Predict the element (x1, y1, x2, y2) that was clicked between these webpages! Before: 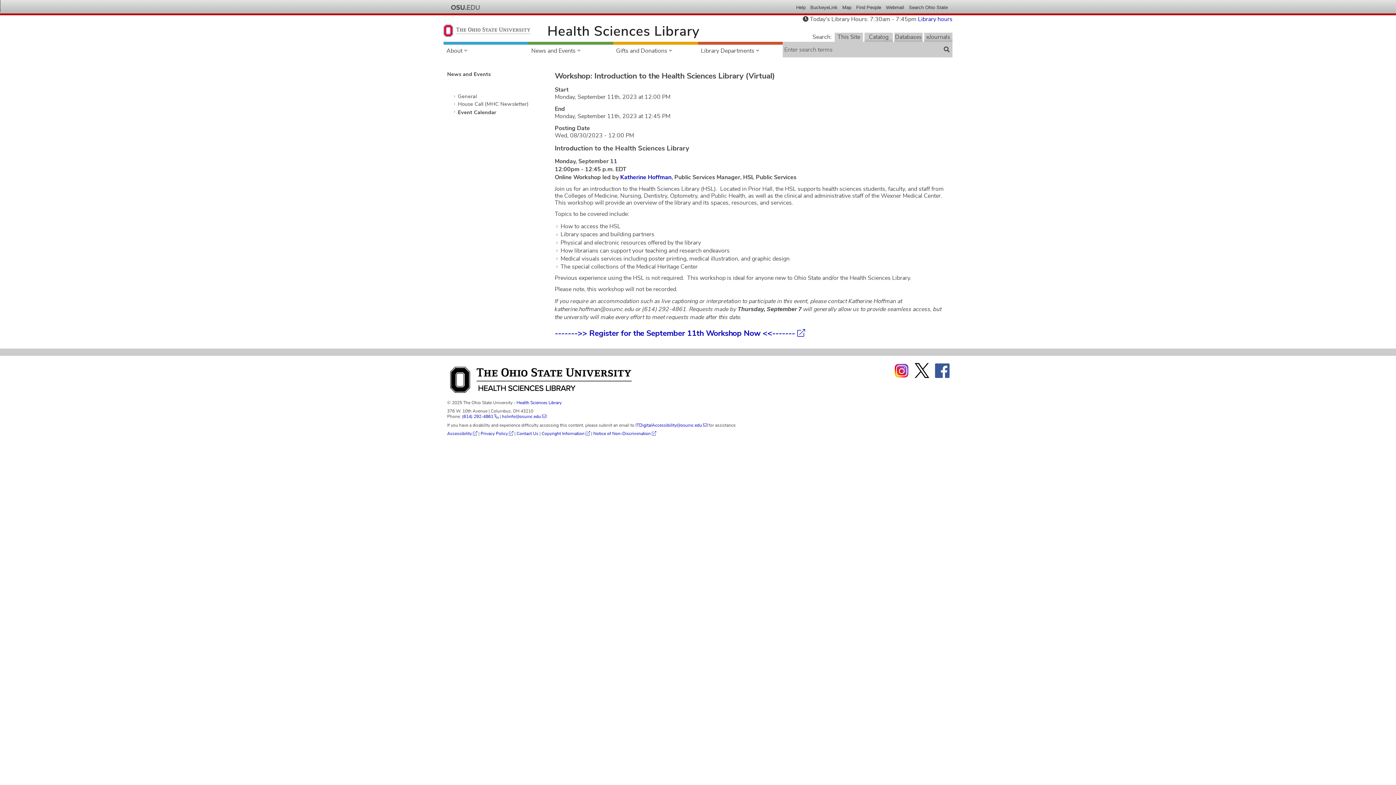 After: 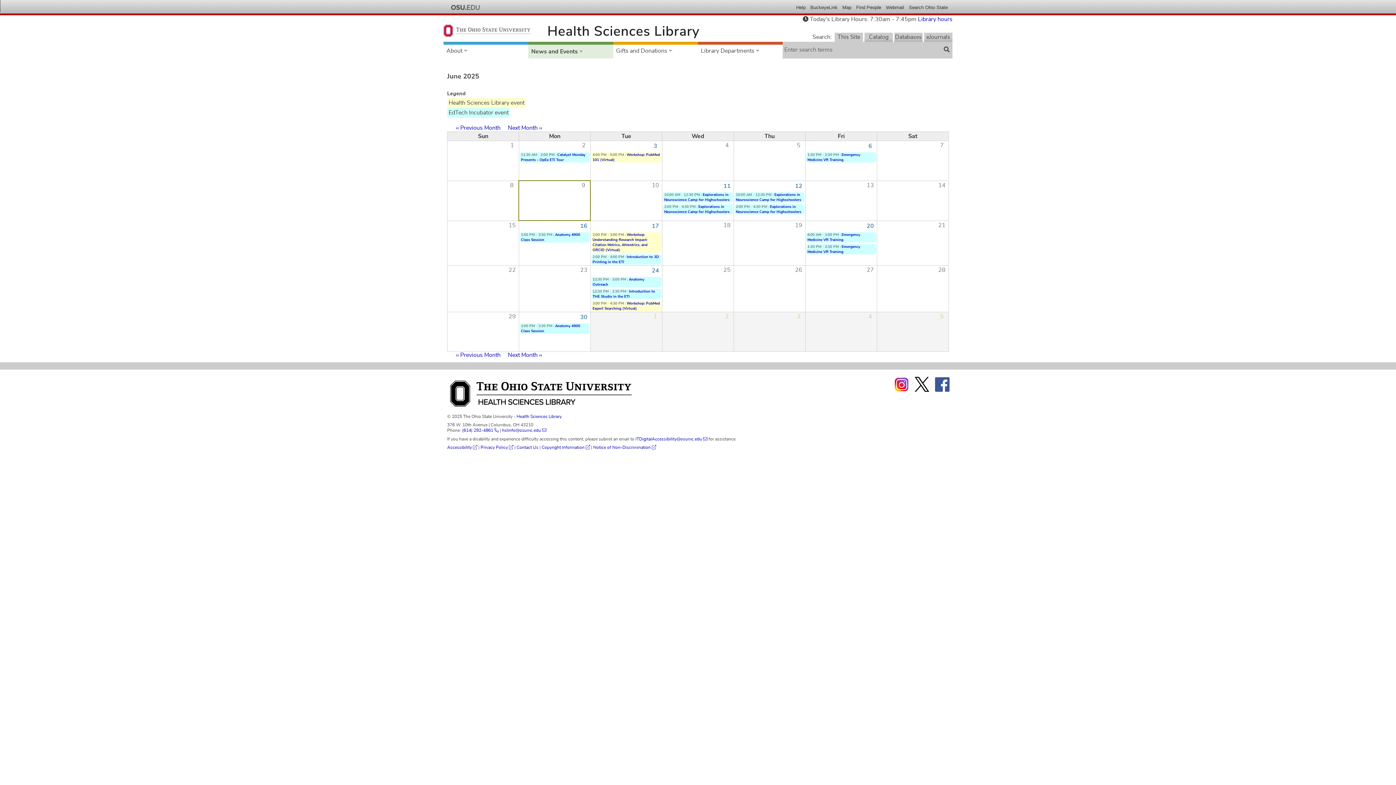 Action: bbox: (457, 108, 496, 115) label: Event Calendar